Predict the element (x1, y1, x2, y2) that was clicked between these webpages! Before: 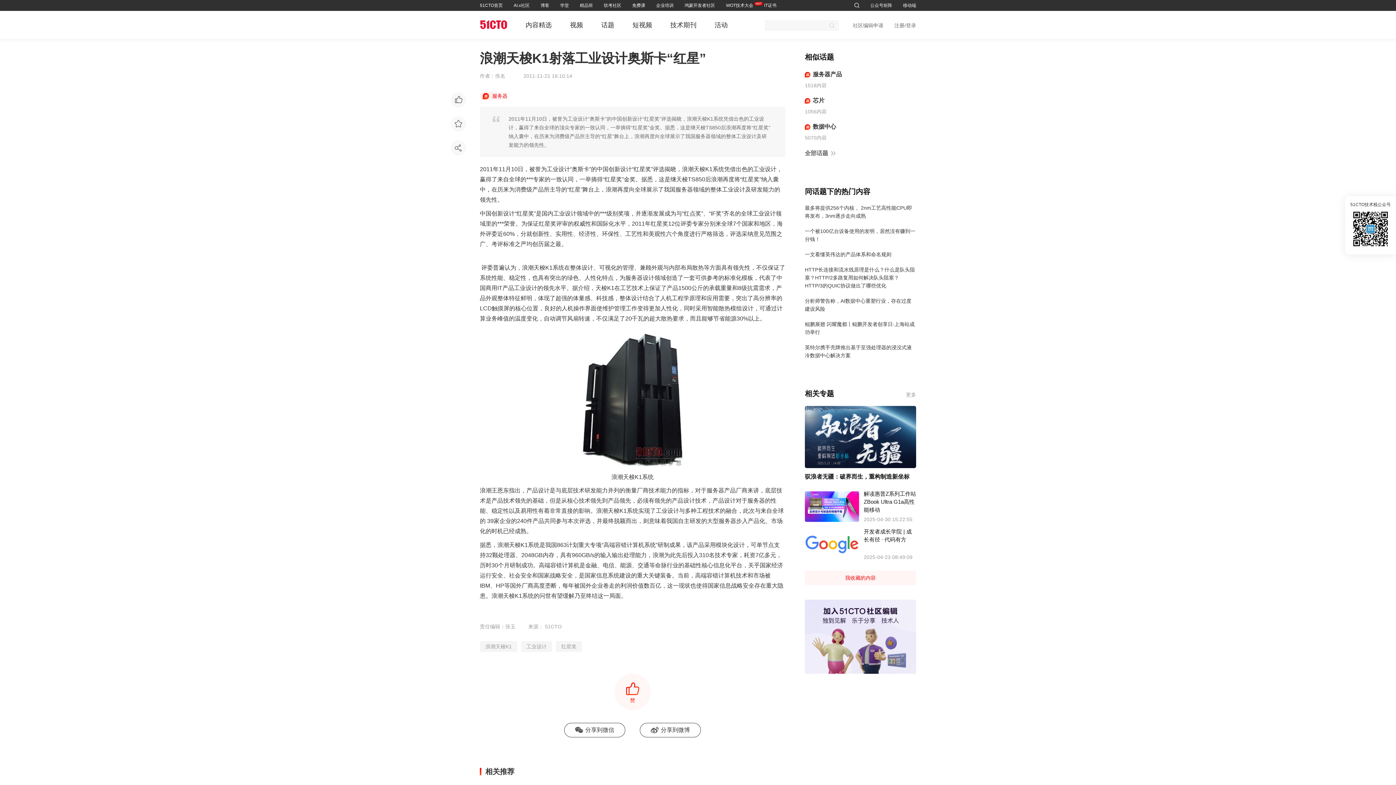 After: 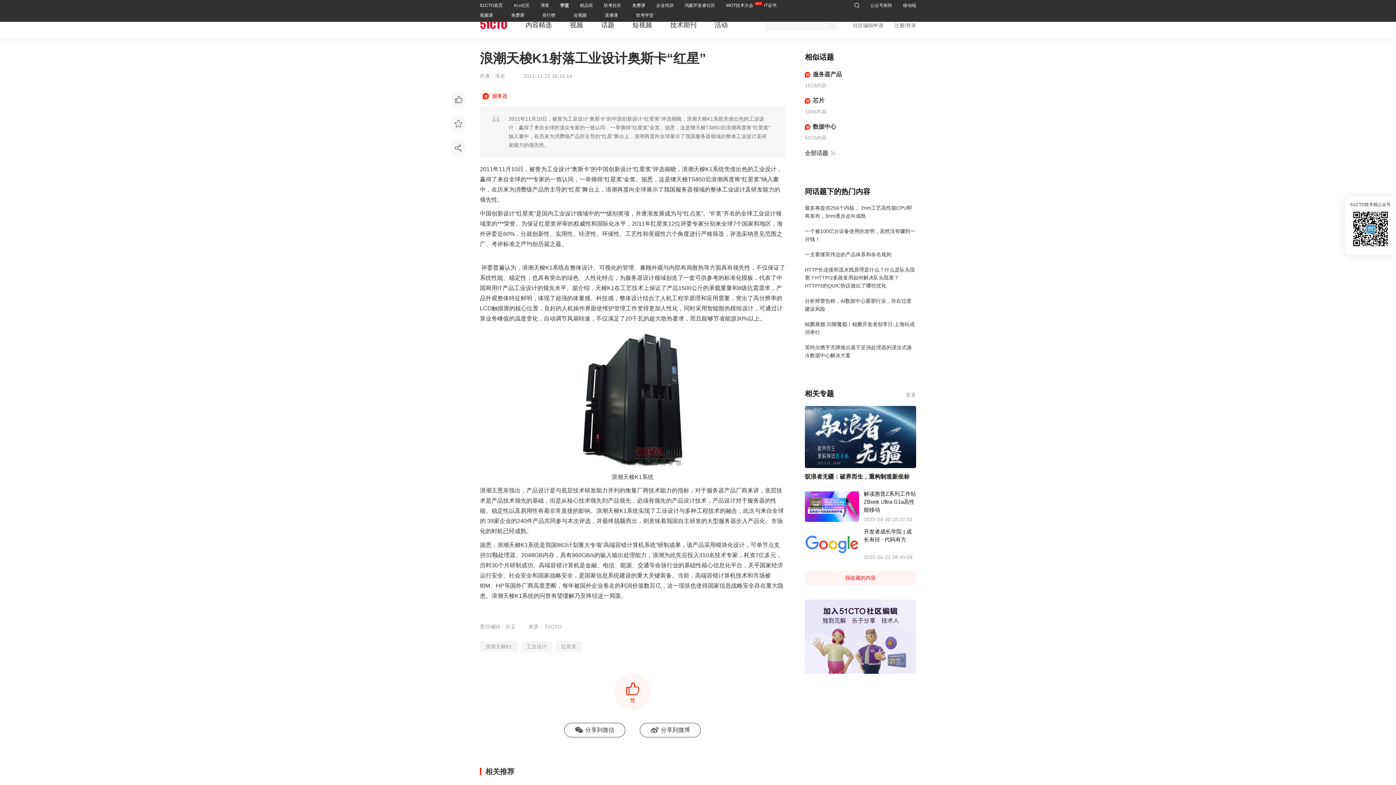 Action: bbox: (560, 0, 569, 10) label: 学堂